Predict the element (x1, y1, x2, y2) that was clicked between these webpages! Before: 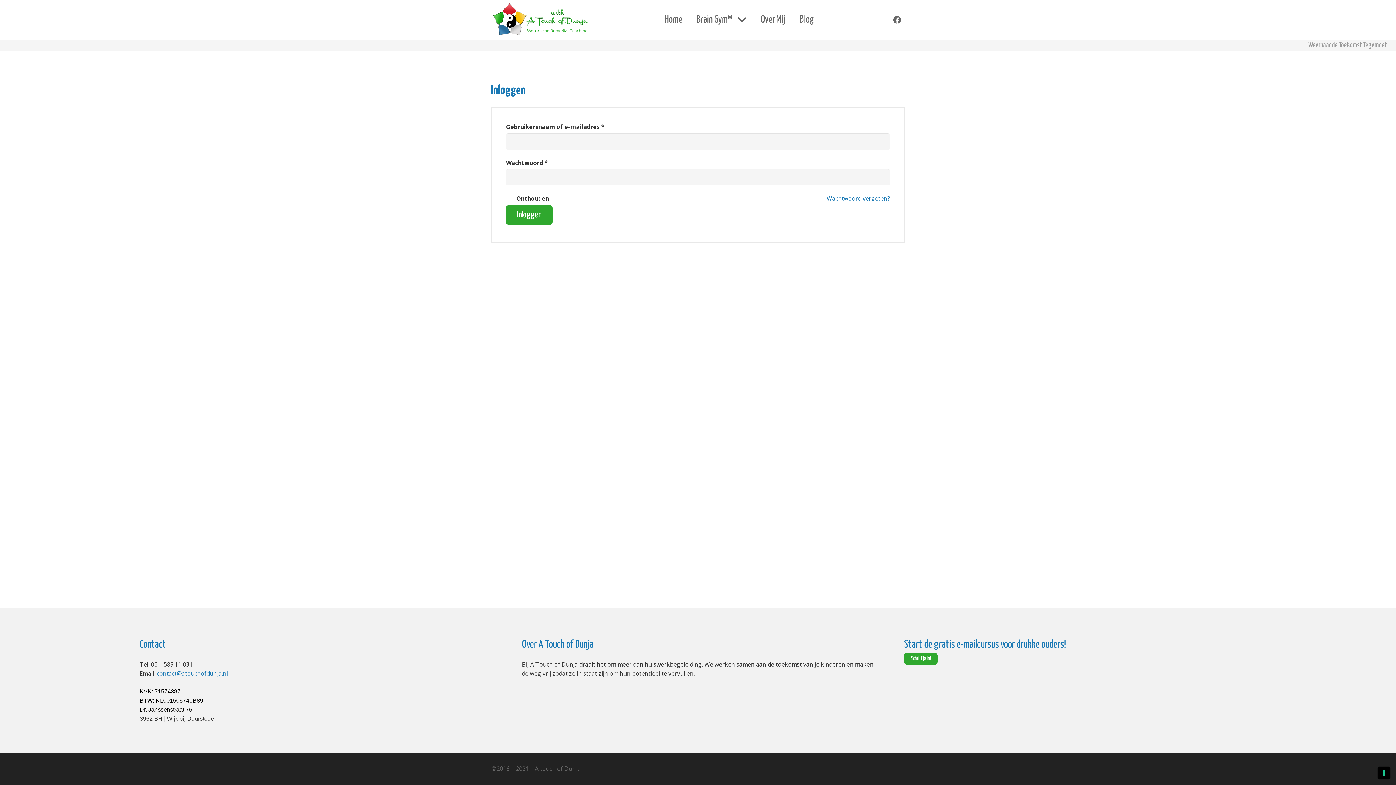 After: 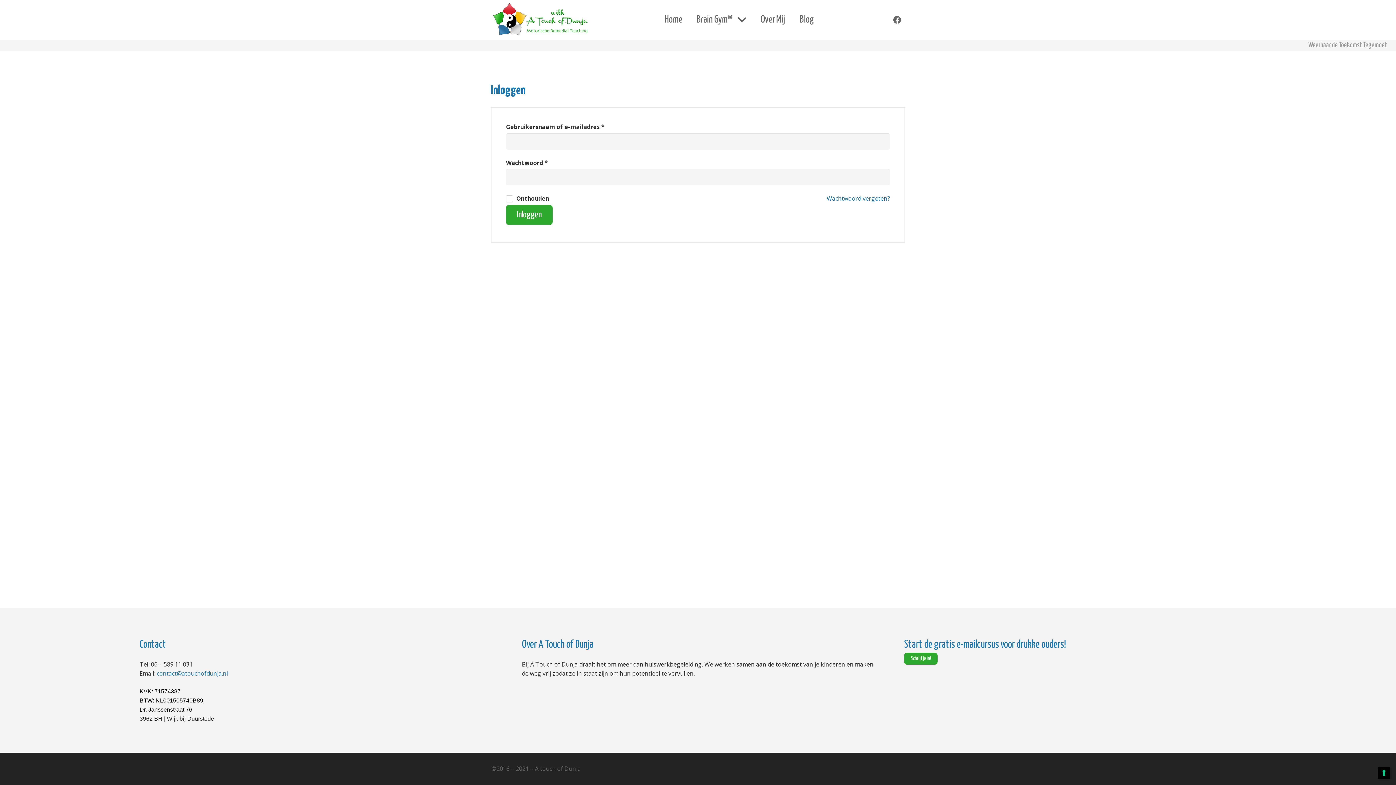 Action: bbox: (156, 669, 228, 677) label: contact@atouchofdunja.nl